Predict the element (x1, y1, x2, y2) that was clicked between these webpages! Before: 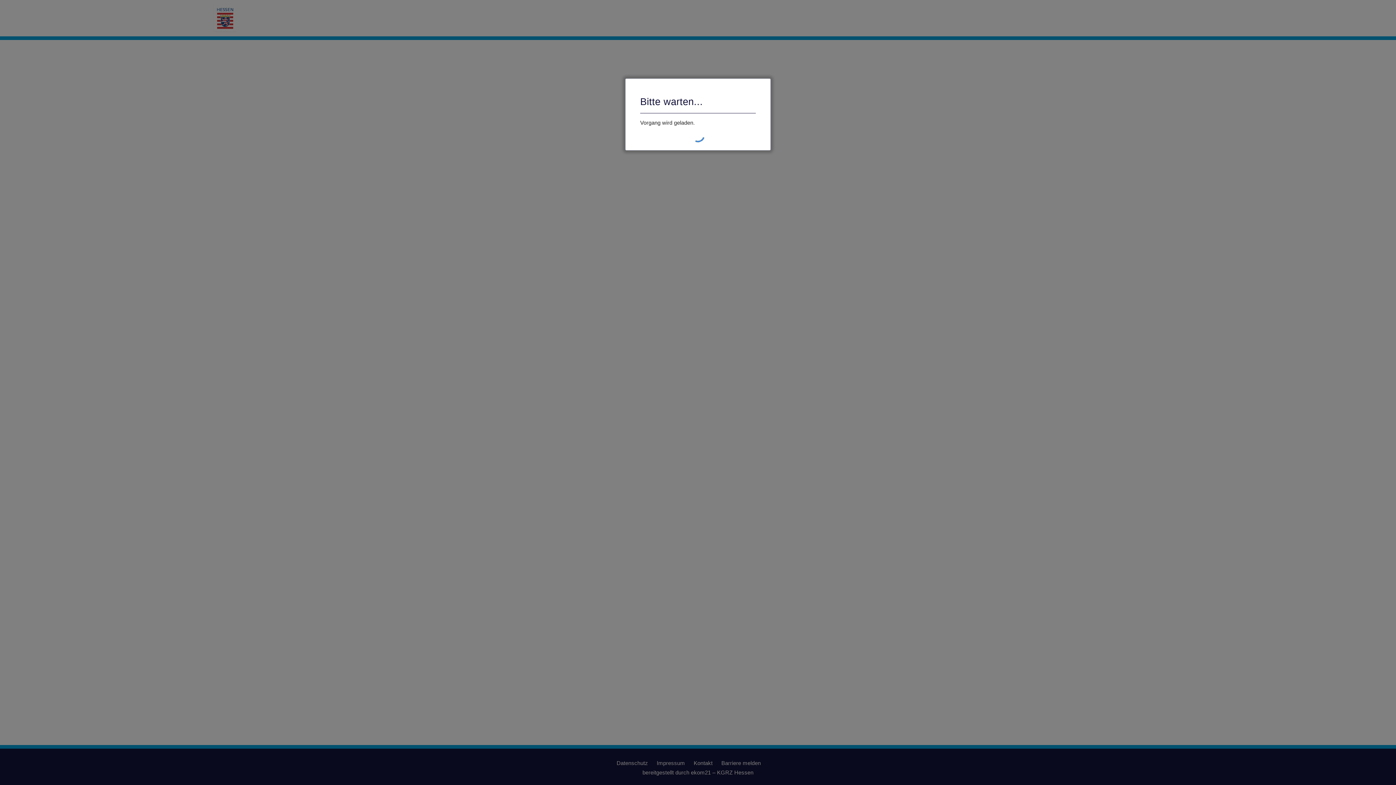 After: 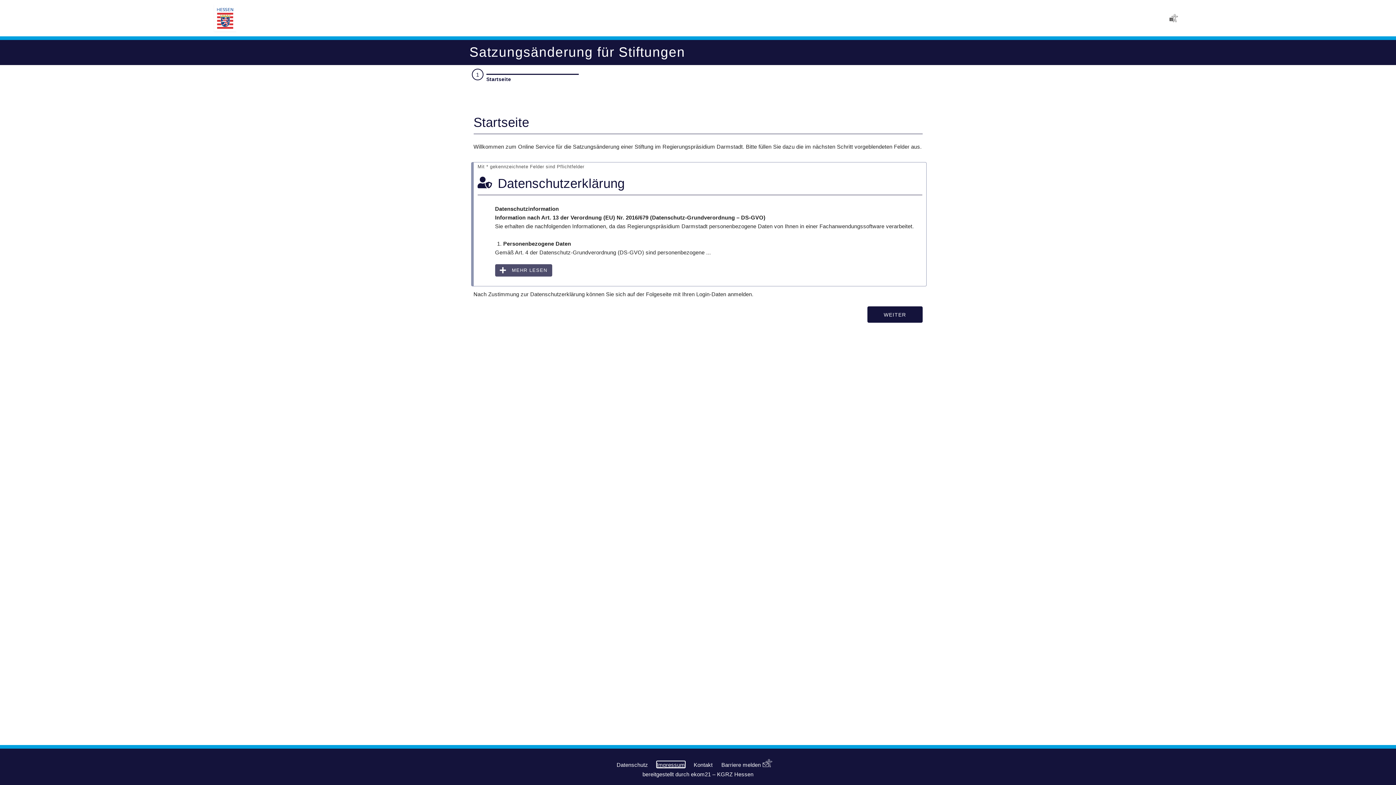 Action: bbox: (656, 759, 685, 766) label: Impressum